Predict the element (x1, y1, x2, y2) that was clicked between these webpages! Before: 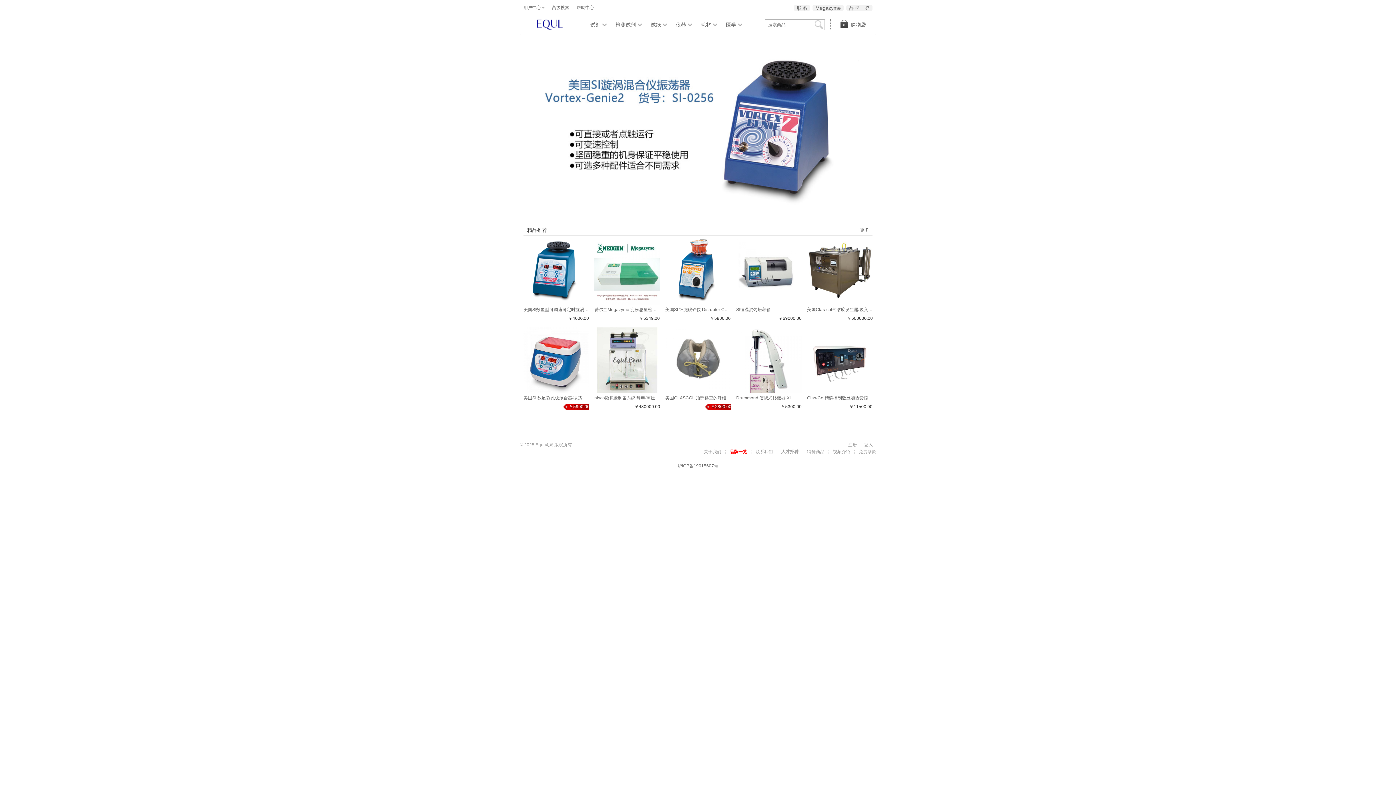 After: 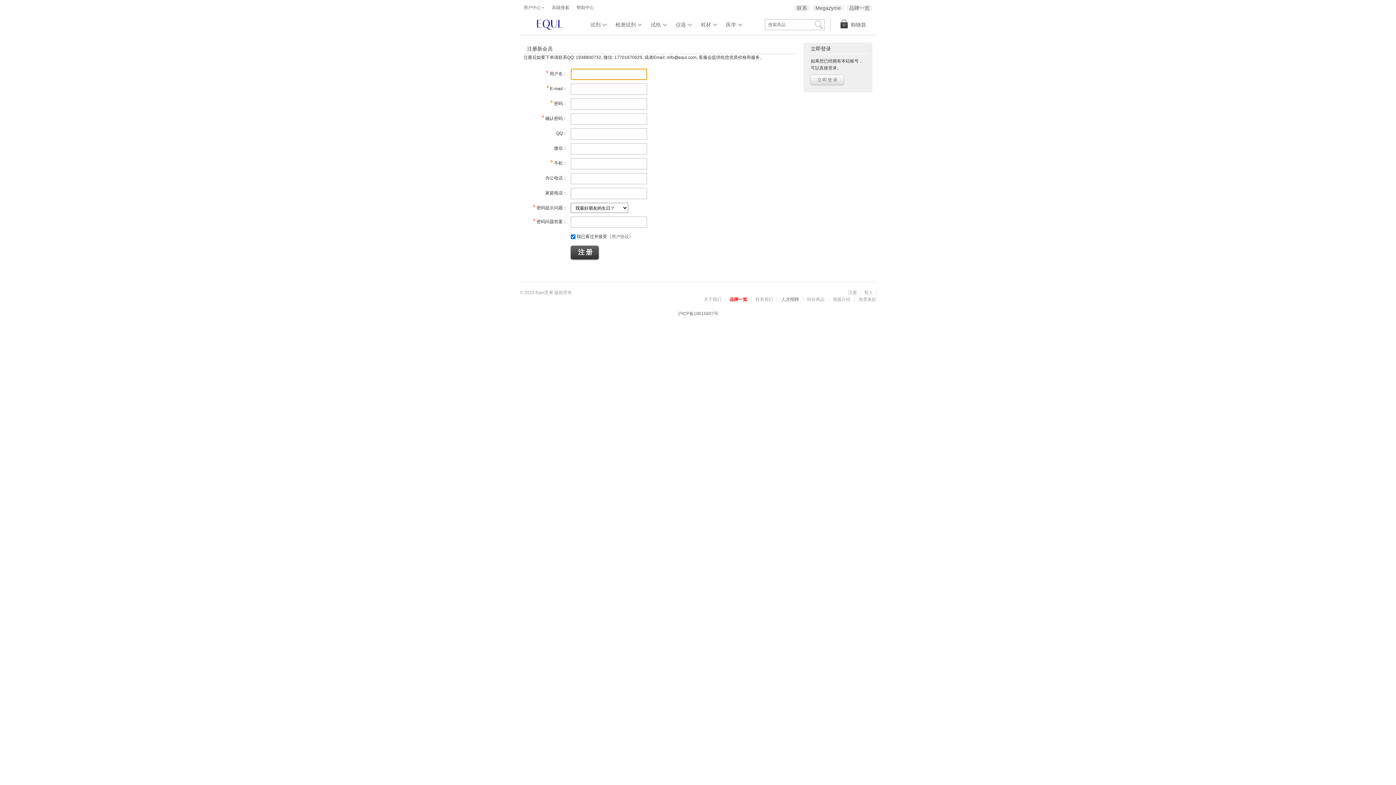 Action: bbox: (845, 441, 860, 448) label: 注册